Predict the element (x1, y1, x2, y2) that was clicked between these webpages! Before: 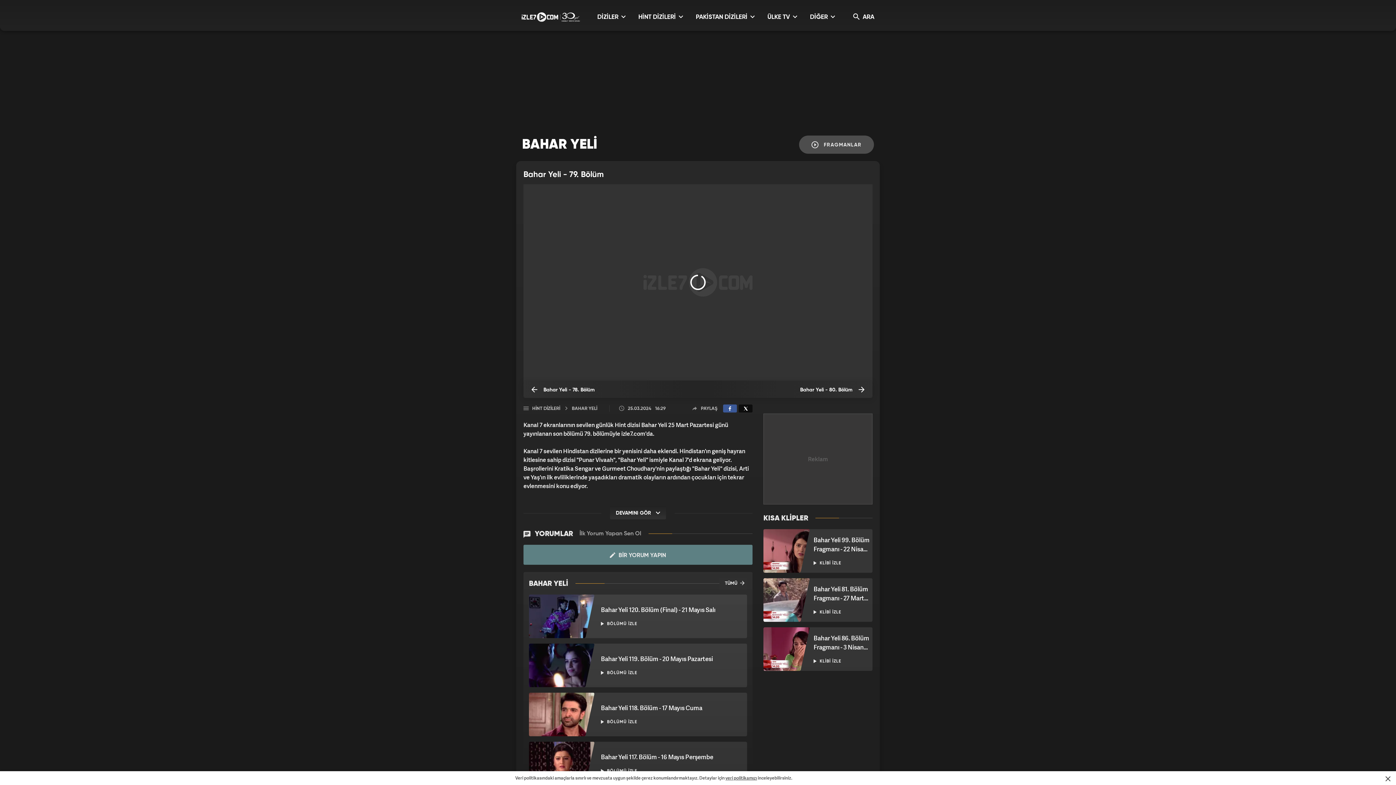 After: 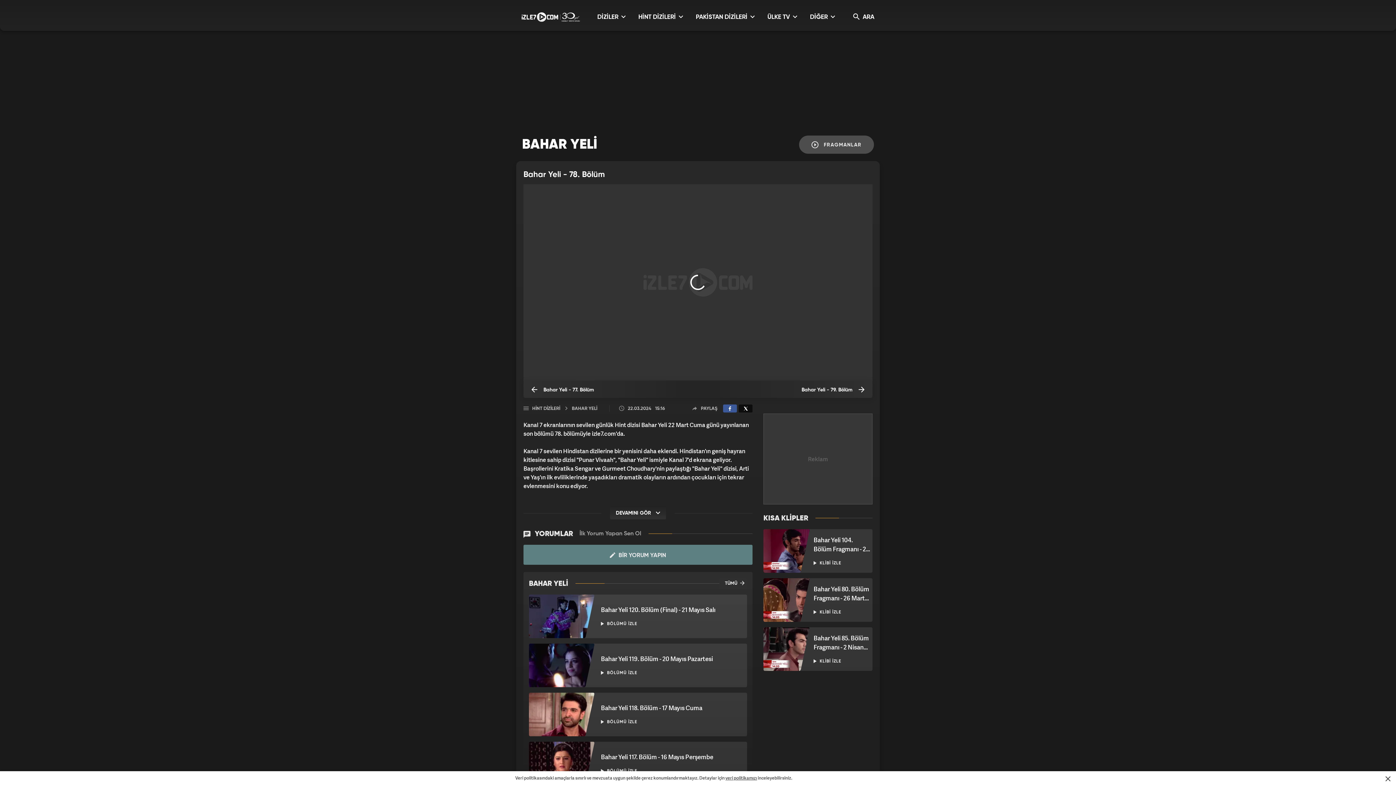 Action: bbox: (523, 380, 698, 398) label:  Bahar Yeli - 78. Bölüm